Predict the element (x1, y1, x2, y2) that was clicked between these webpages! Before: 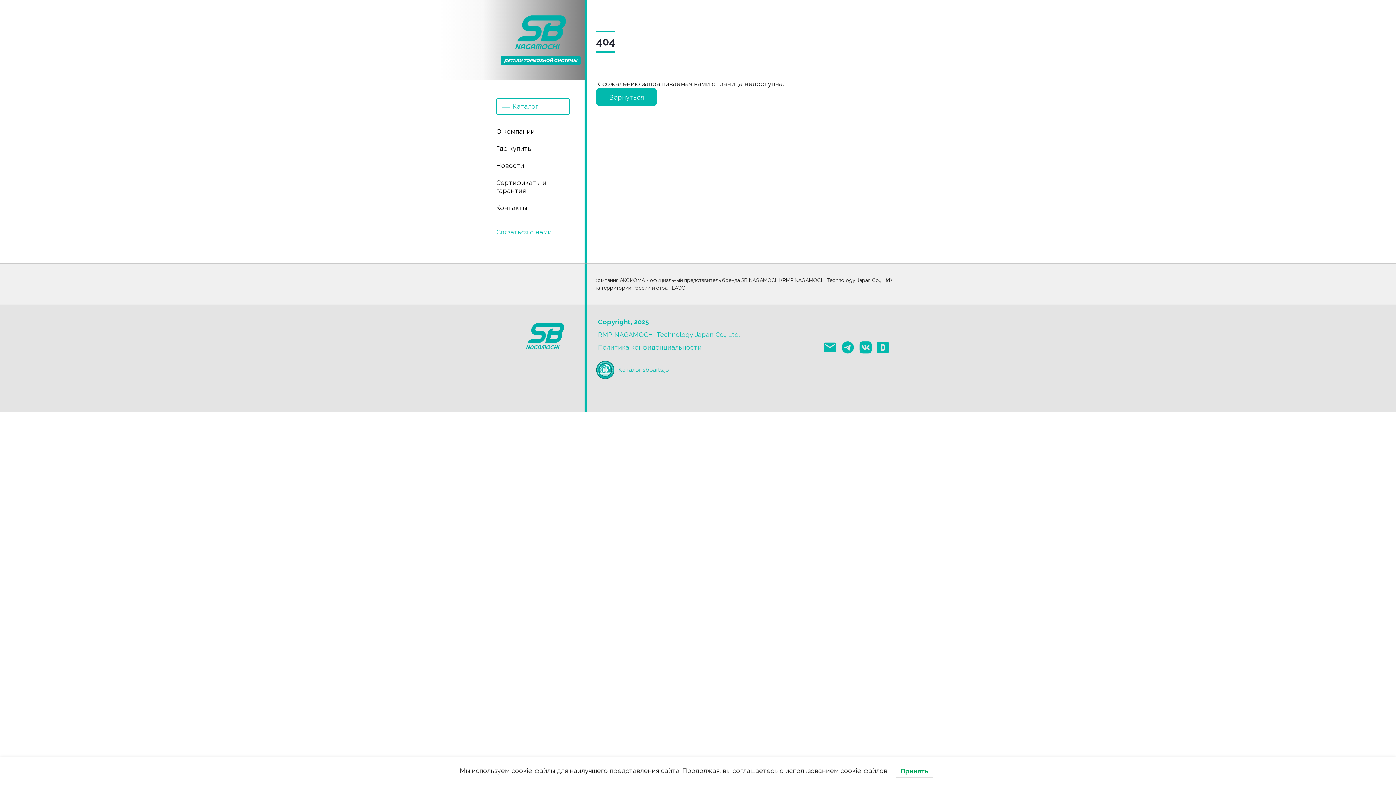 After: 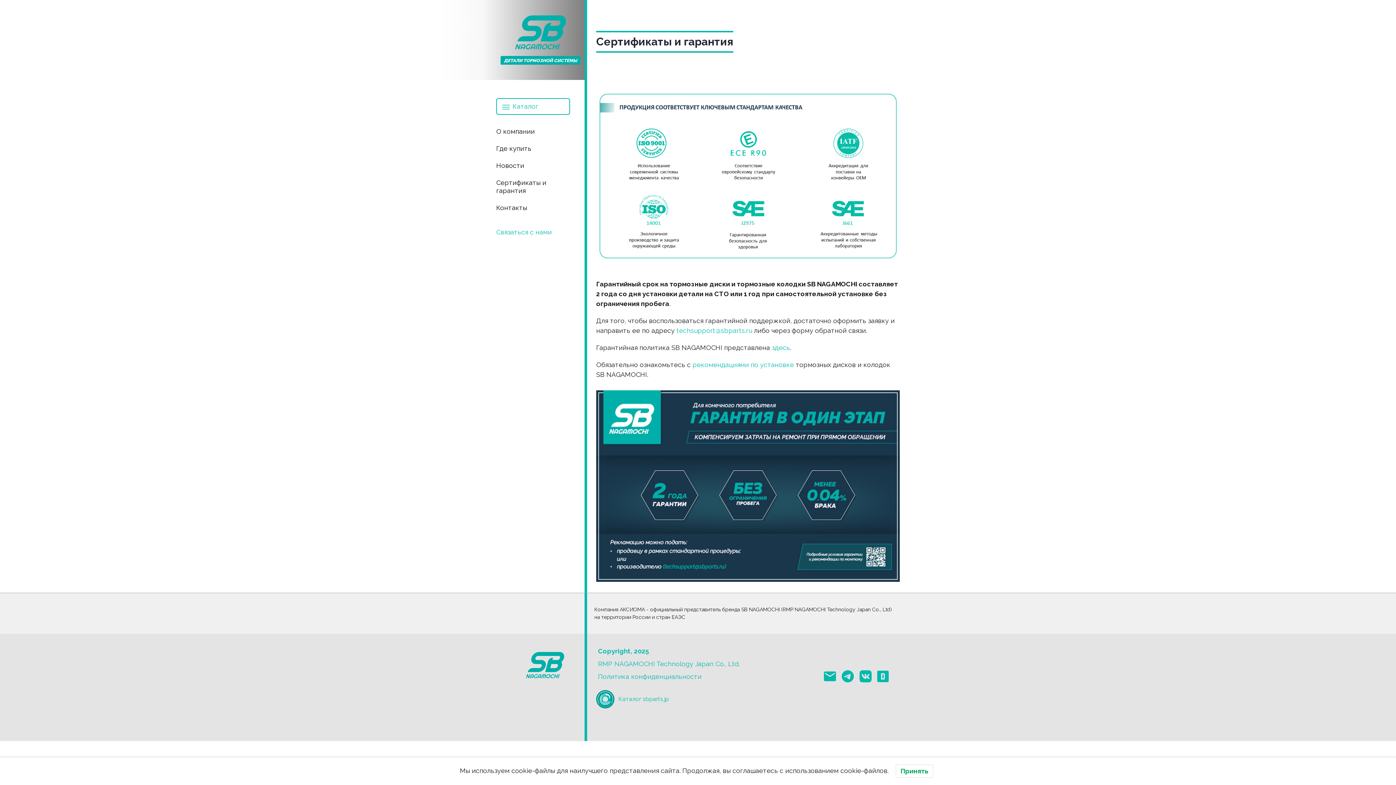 Action: bbox: (496, 178, 570, 194) label: Сертификаты и гарантия